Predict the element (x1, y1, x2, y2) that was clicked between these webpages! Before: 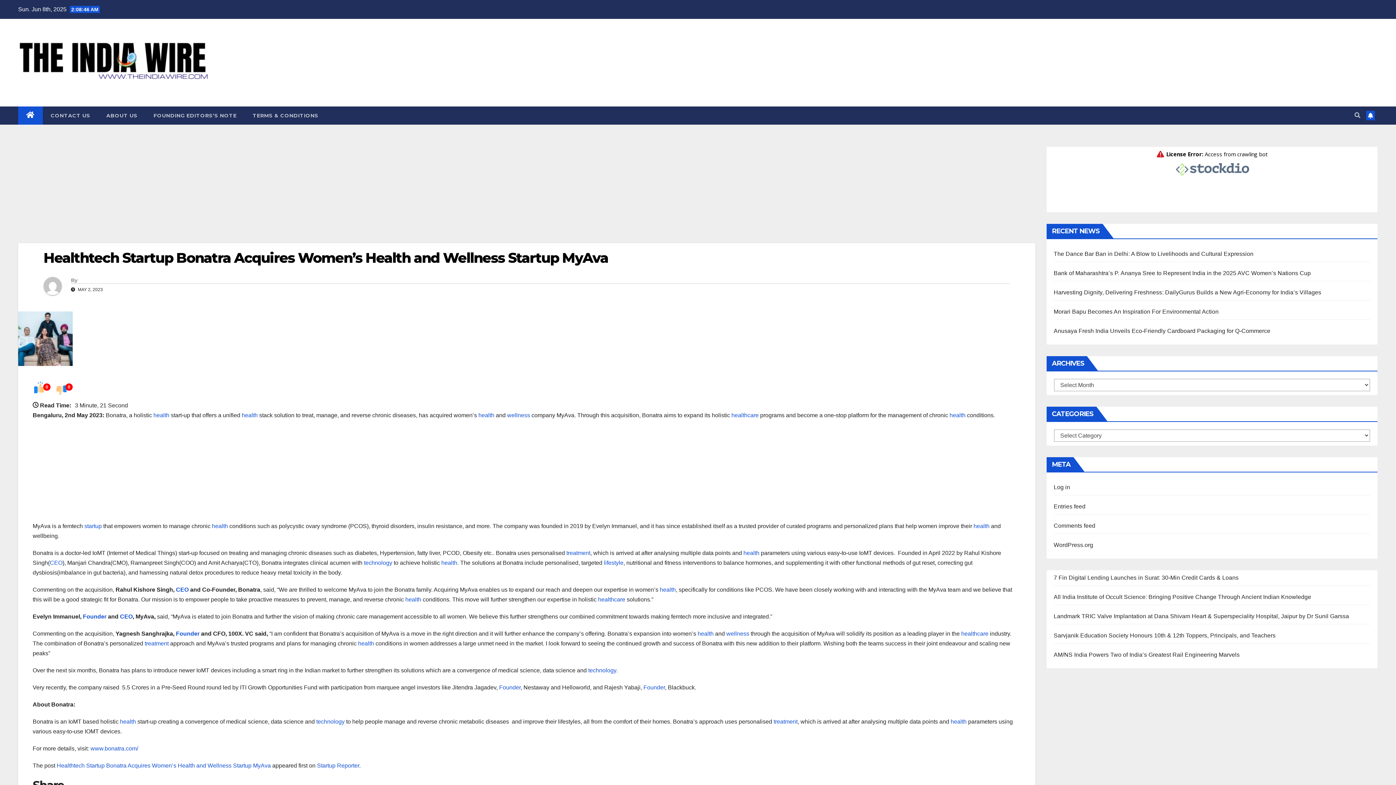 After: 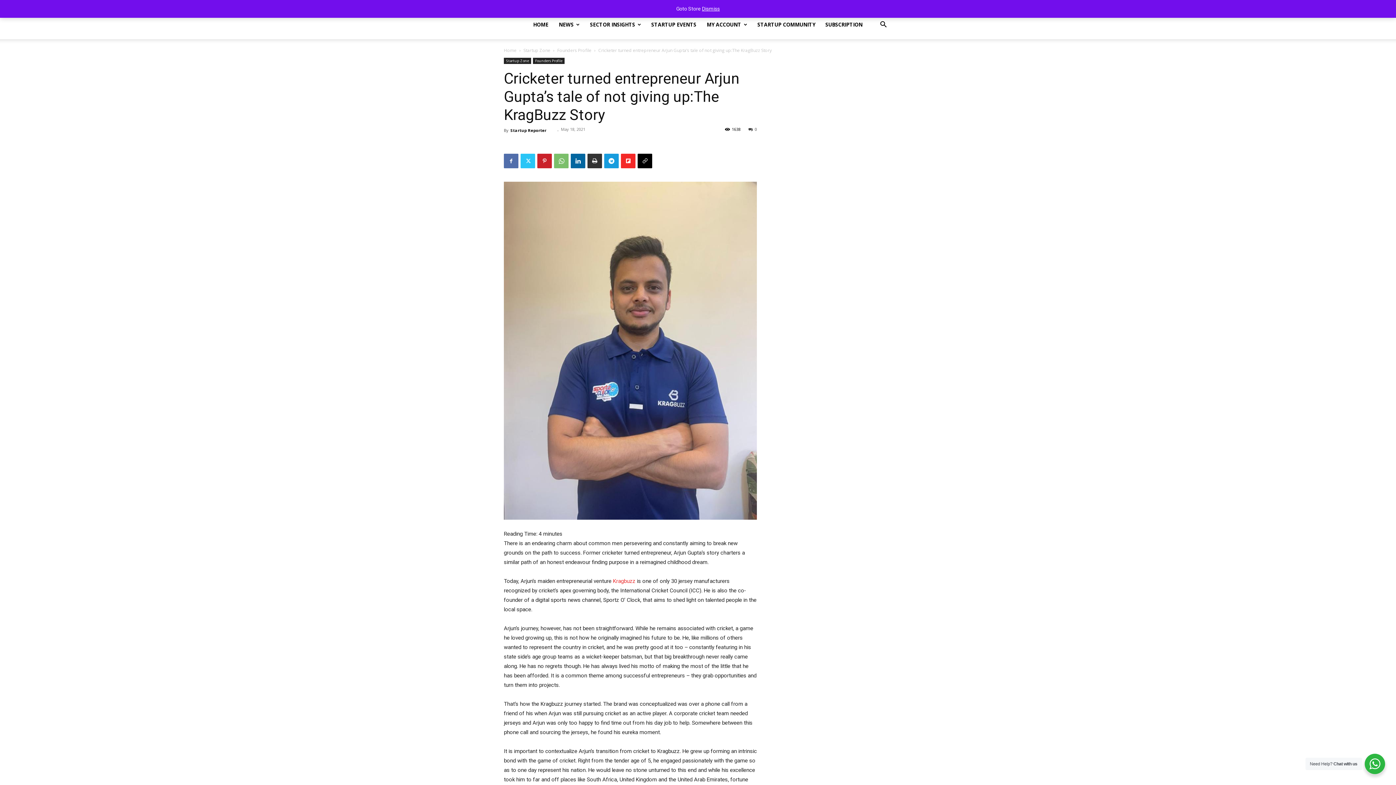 Action: label: Founder bbox: (643, 684, 665, 691)